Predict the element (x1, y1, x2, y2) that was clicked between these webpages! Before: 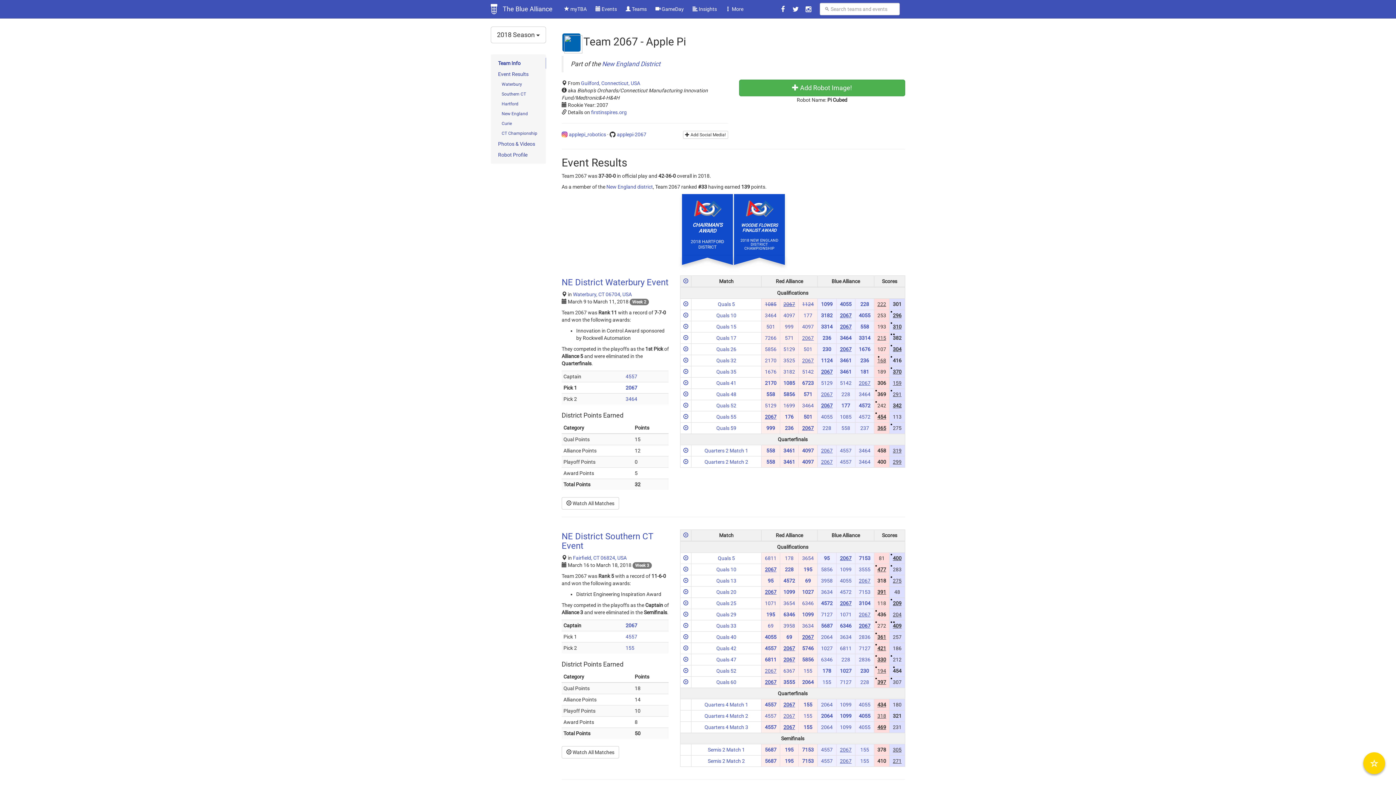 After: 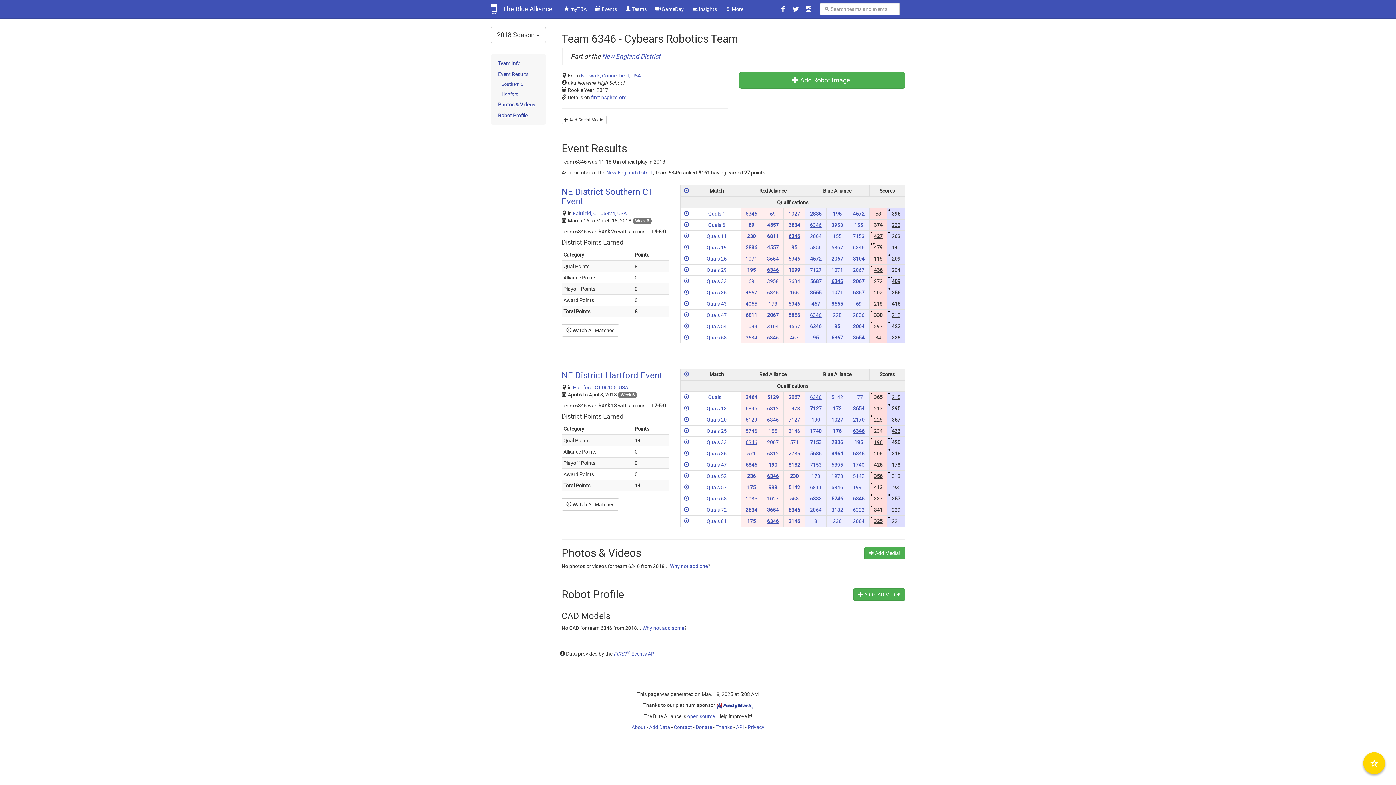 Action: label: 6346 bbox: (821, 657, 832, 662)